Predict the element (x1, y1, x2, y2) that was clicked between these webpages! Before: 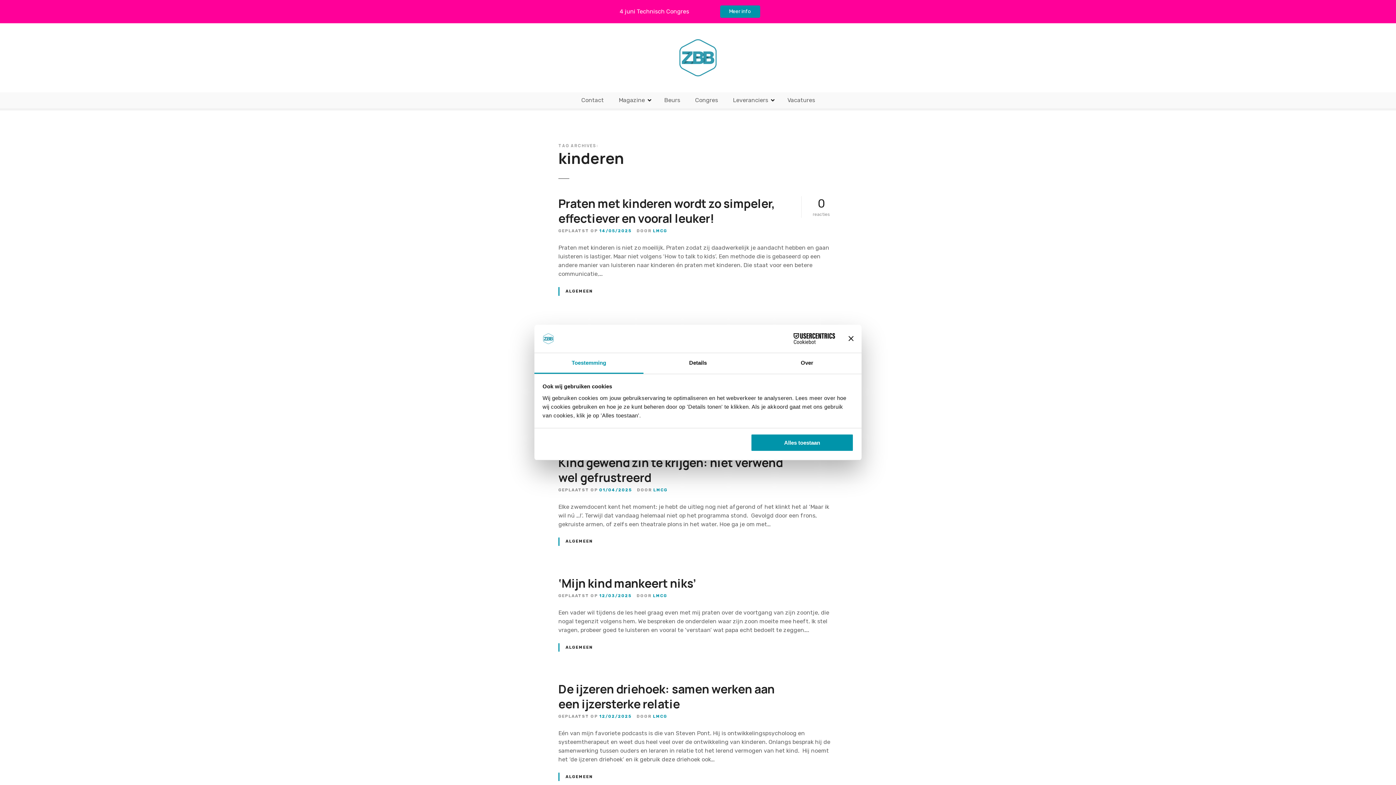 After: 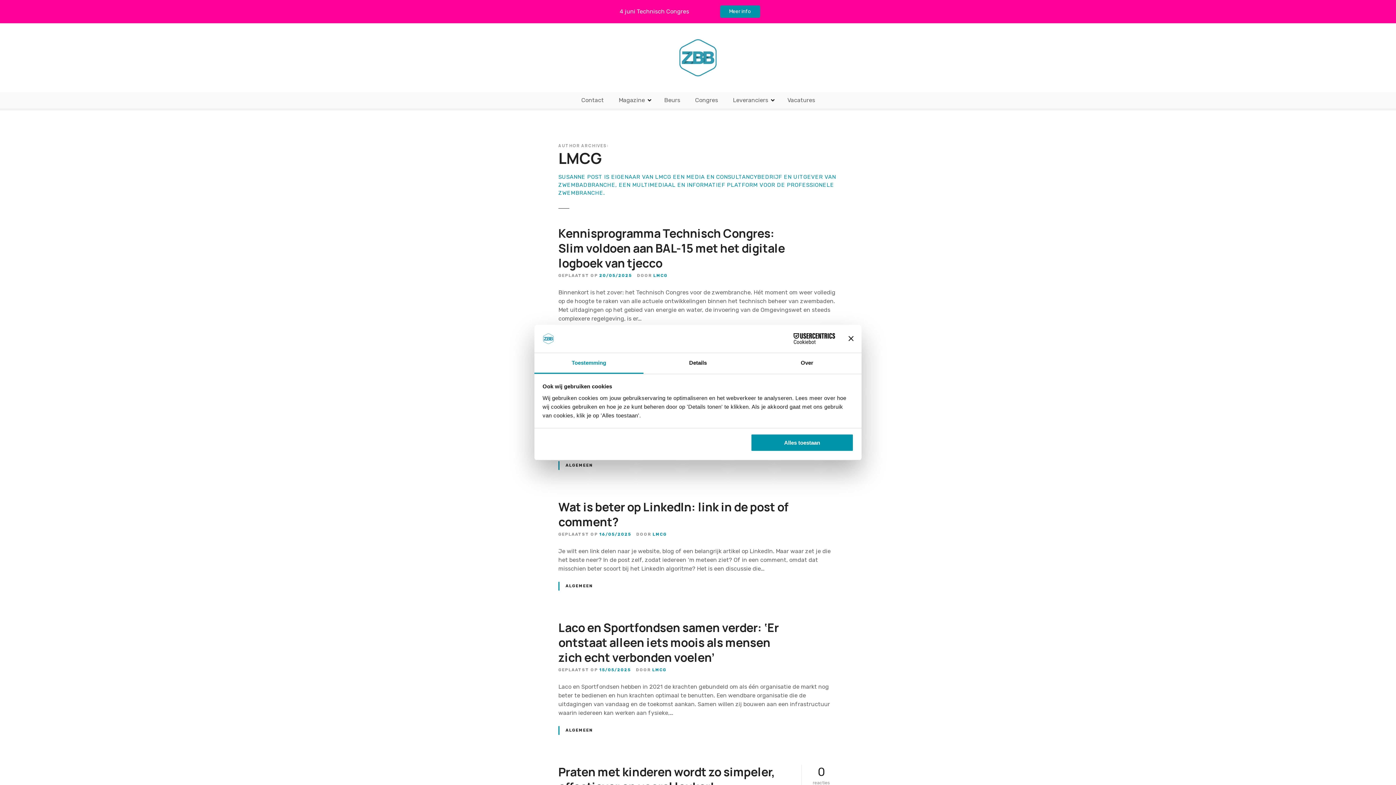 Action: bbox: (653, 714, 667, 719) label: LMCG